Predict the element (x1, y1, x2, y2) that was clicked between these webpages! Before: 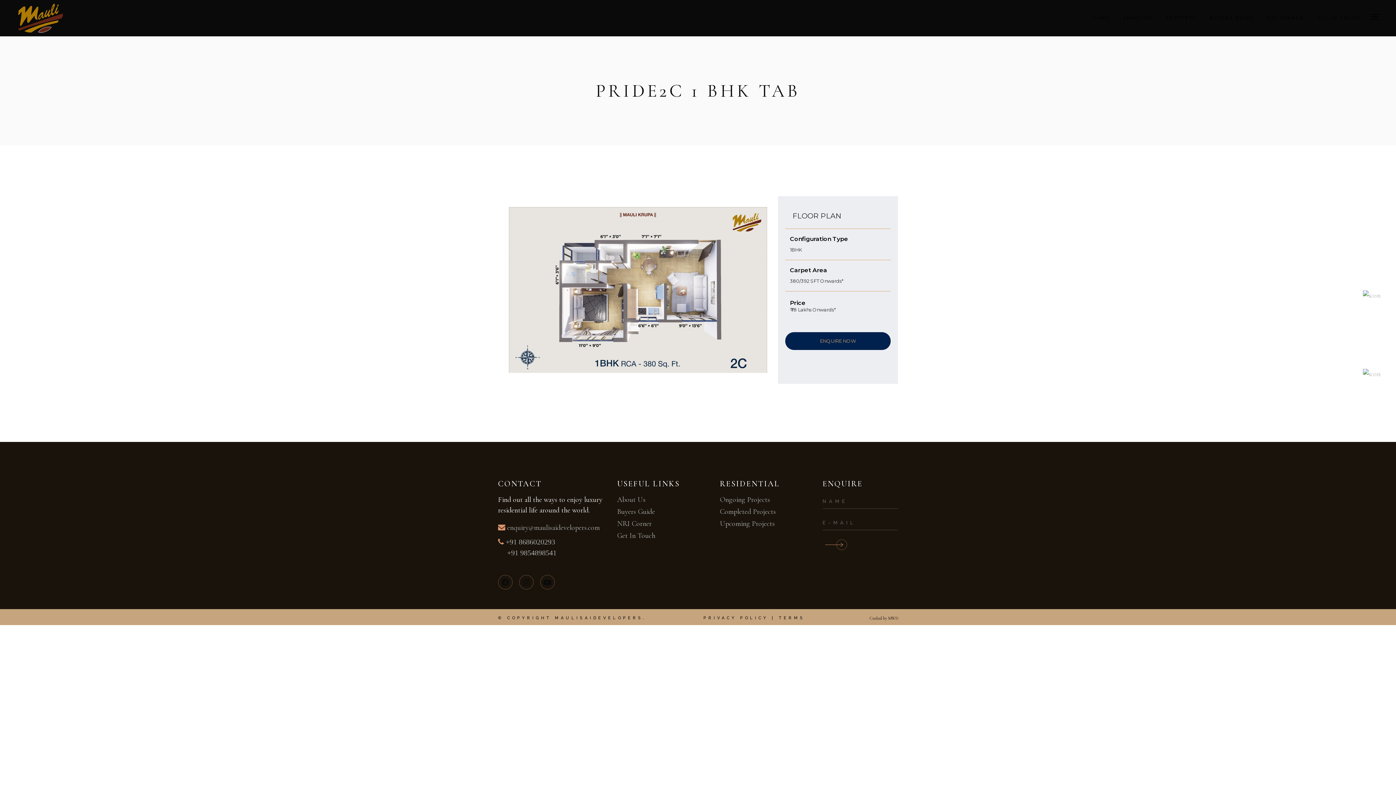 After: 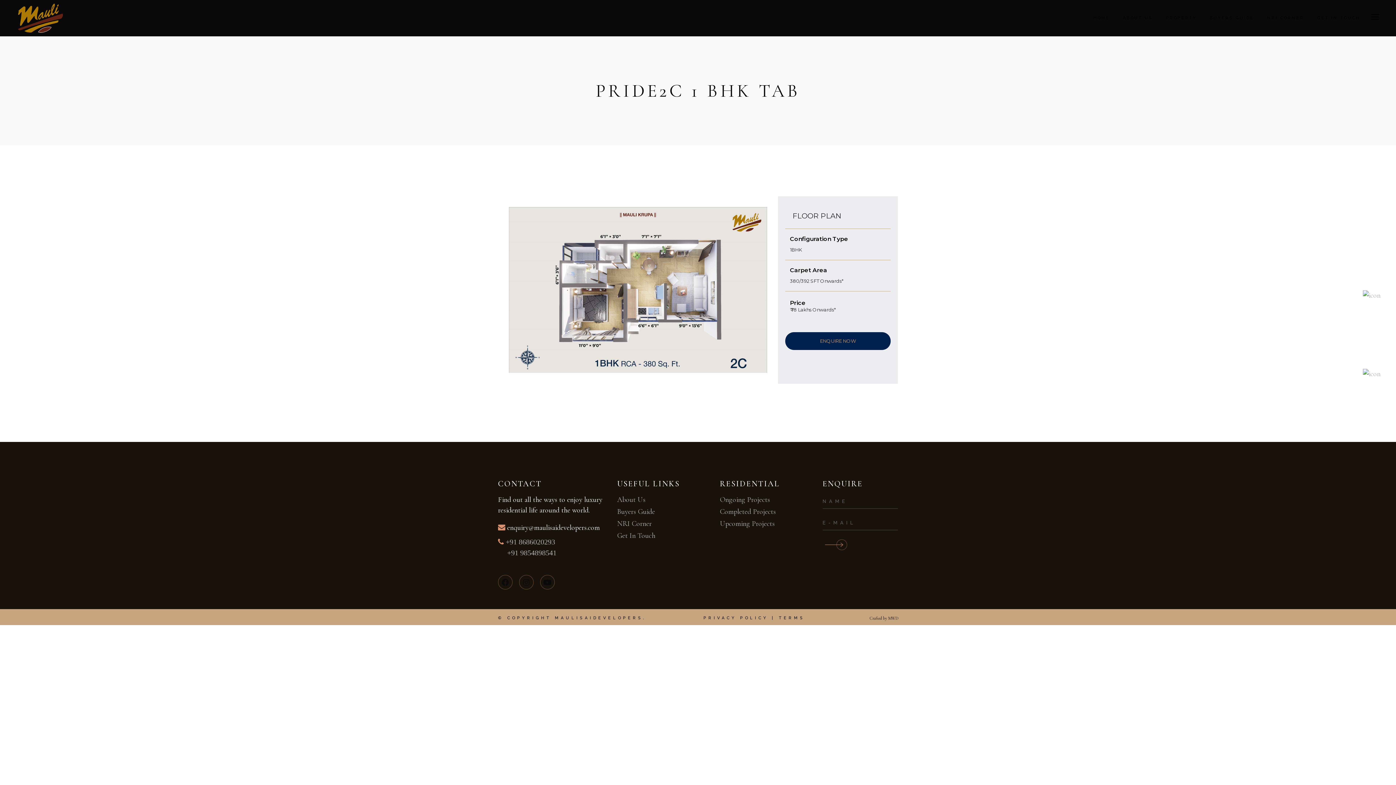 Action: label:  enquiry@maulisaidevelopers.com bbox: (505, 522, 600, 537)